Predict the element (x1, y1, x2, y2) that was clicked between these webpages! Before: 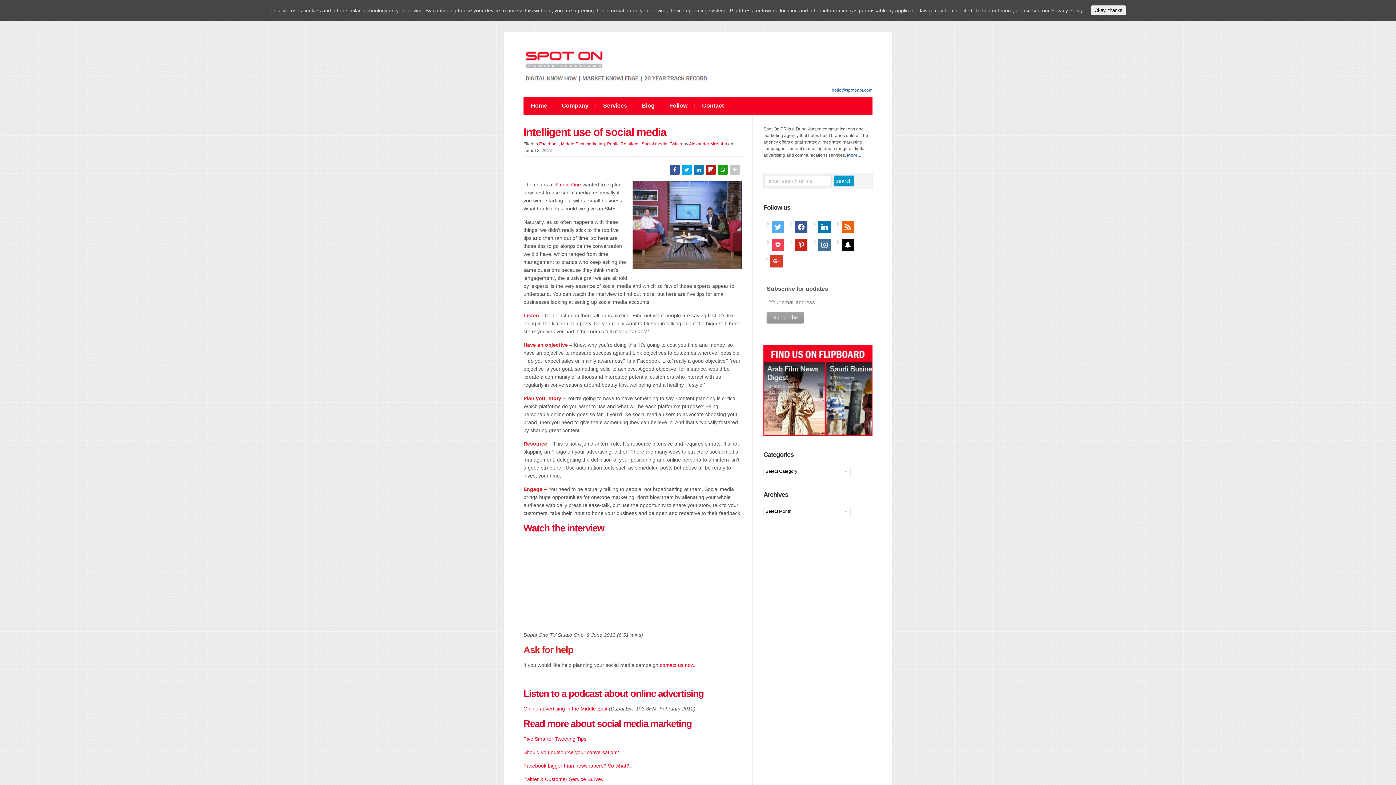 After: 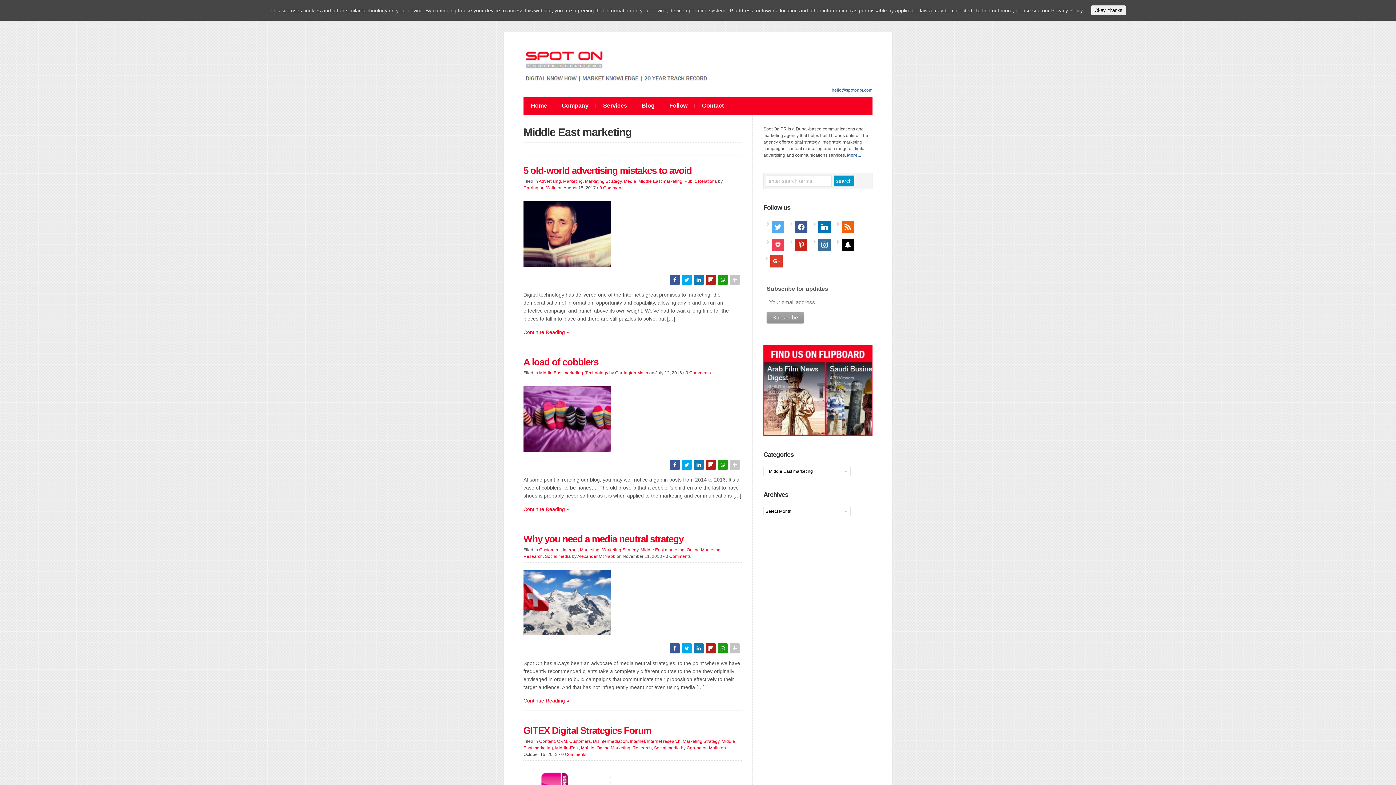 Action: bbox: (561, 141, 605, 146) label: Middle East marketing